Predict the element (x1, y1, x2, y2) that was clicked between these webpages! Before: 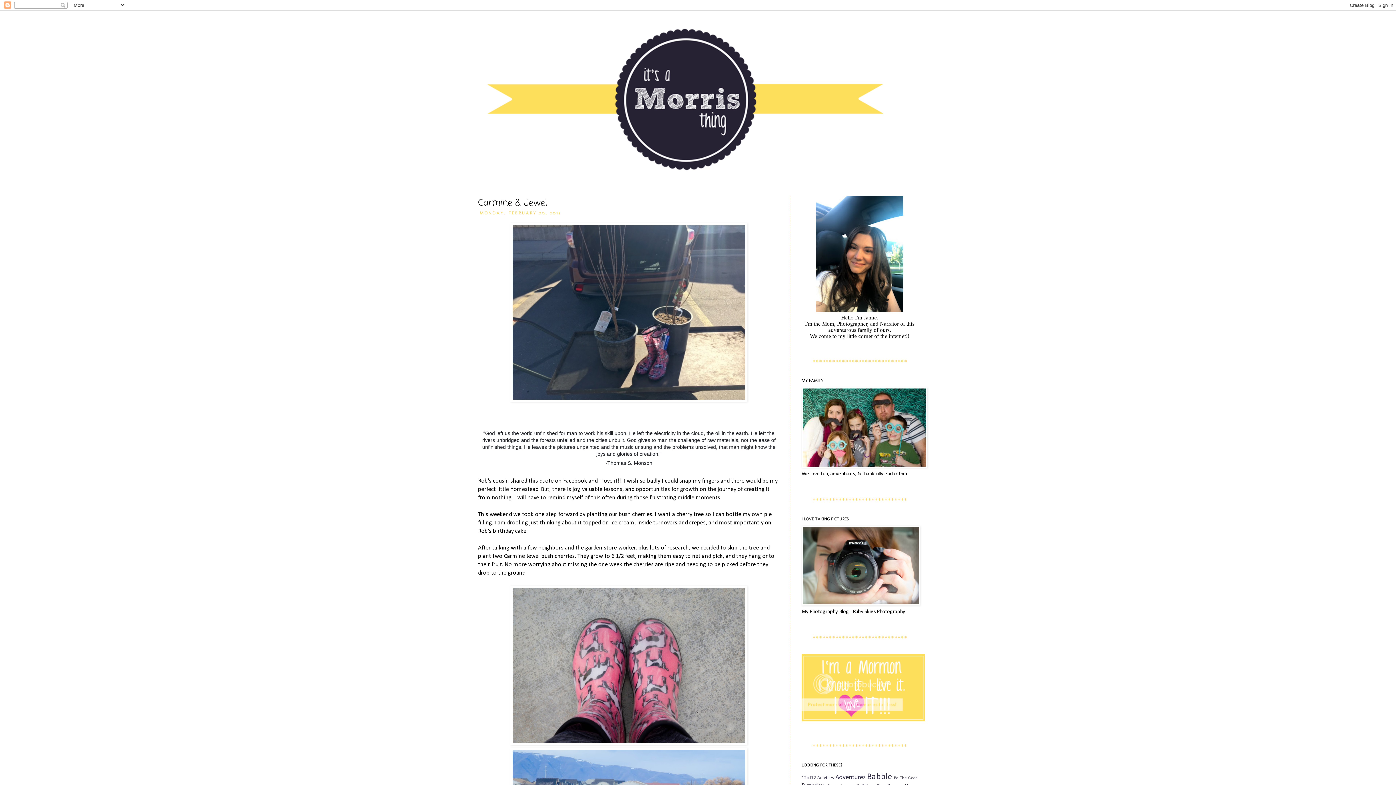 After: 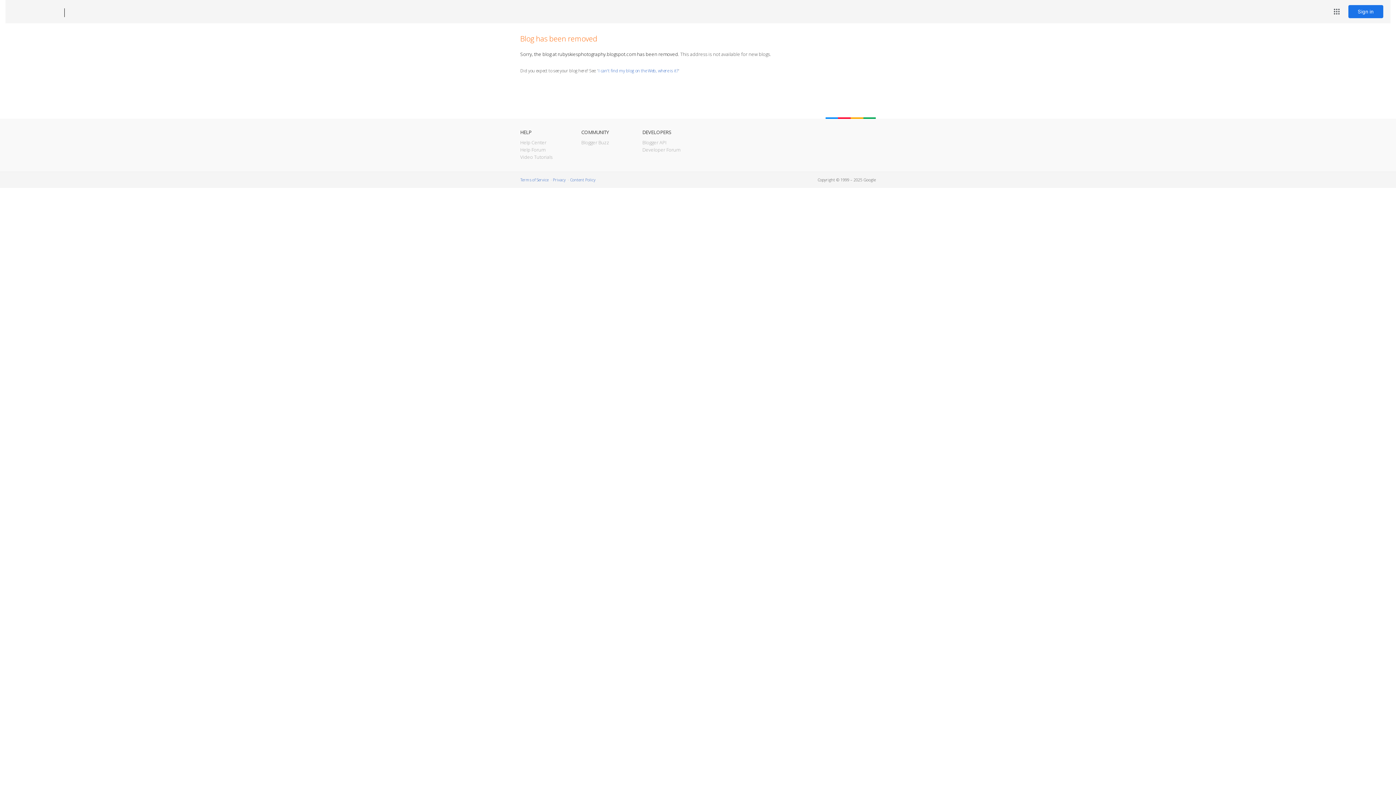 Action: bbox: (801, 601, 920, 607)